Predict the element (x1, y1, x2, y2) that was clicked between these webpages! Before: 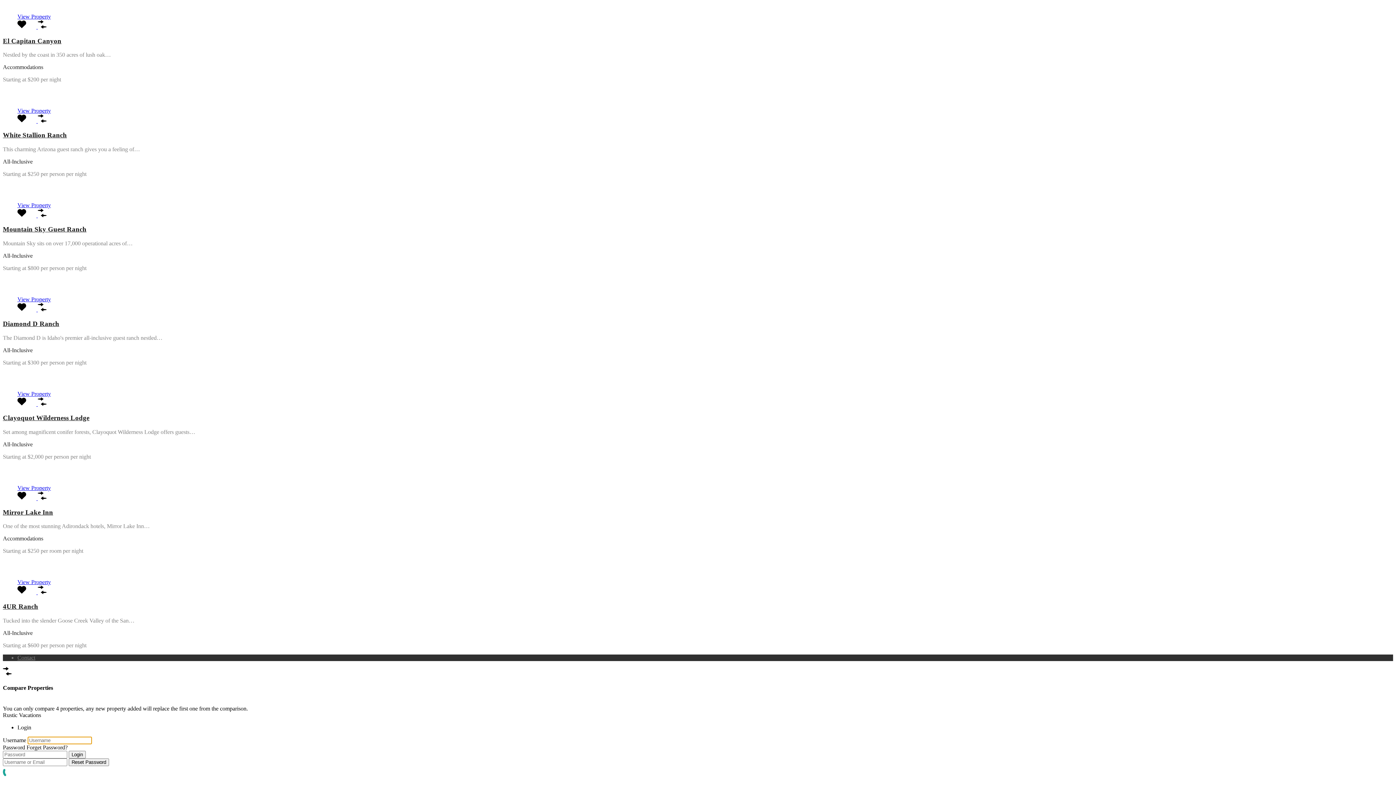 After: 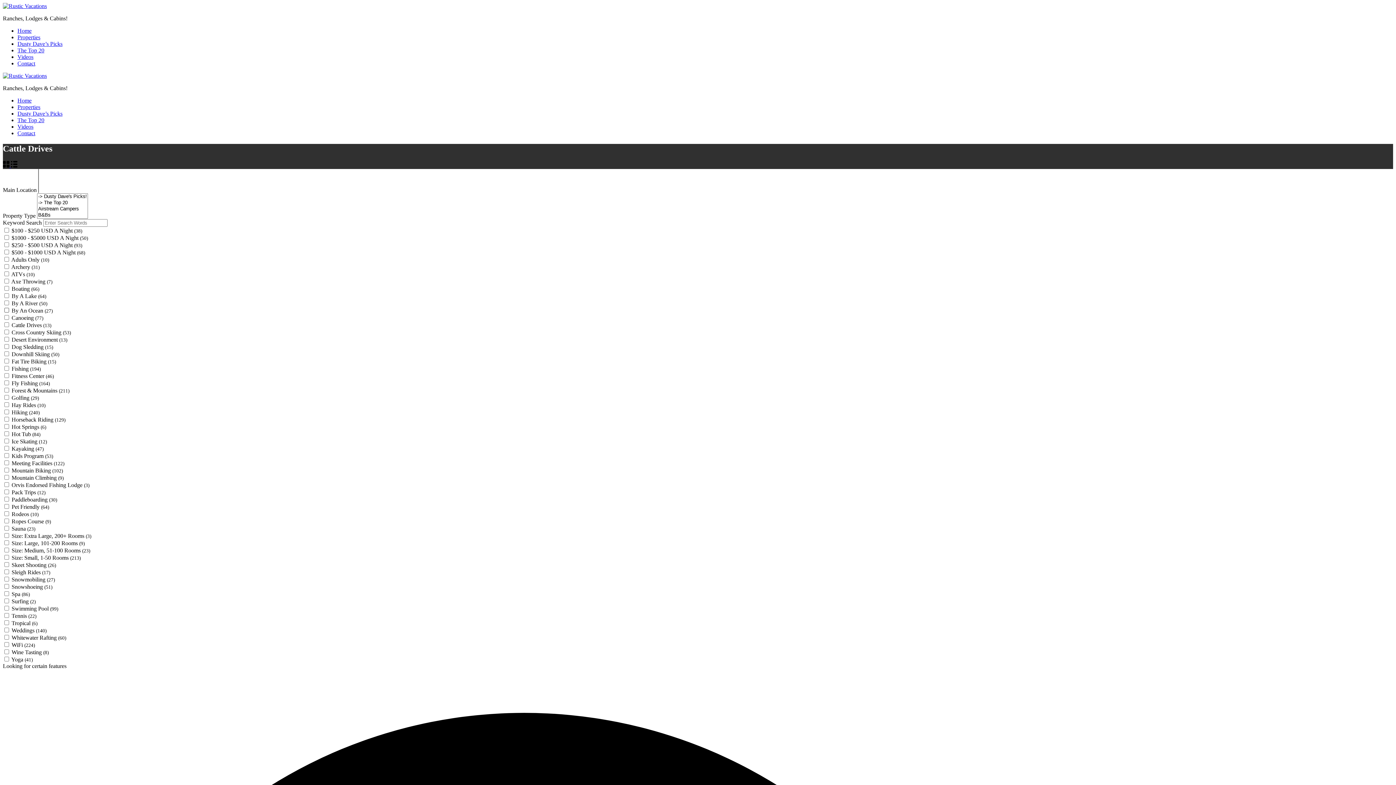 Action: bbox: (27, 306, 37, 312) label:  